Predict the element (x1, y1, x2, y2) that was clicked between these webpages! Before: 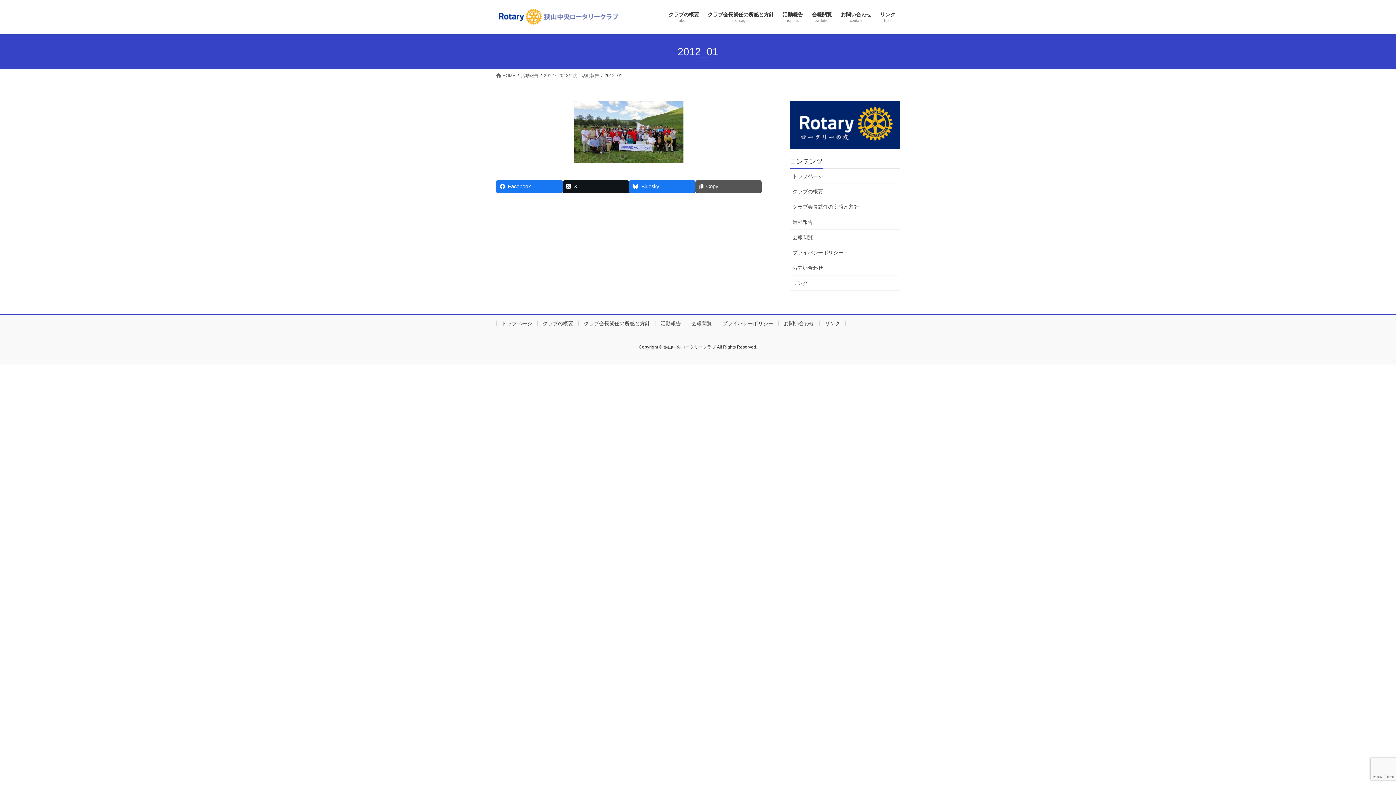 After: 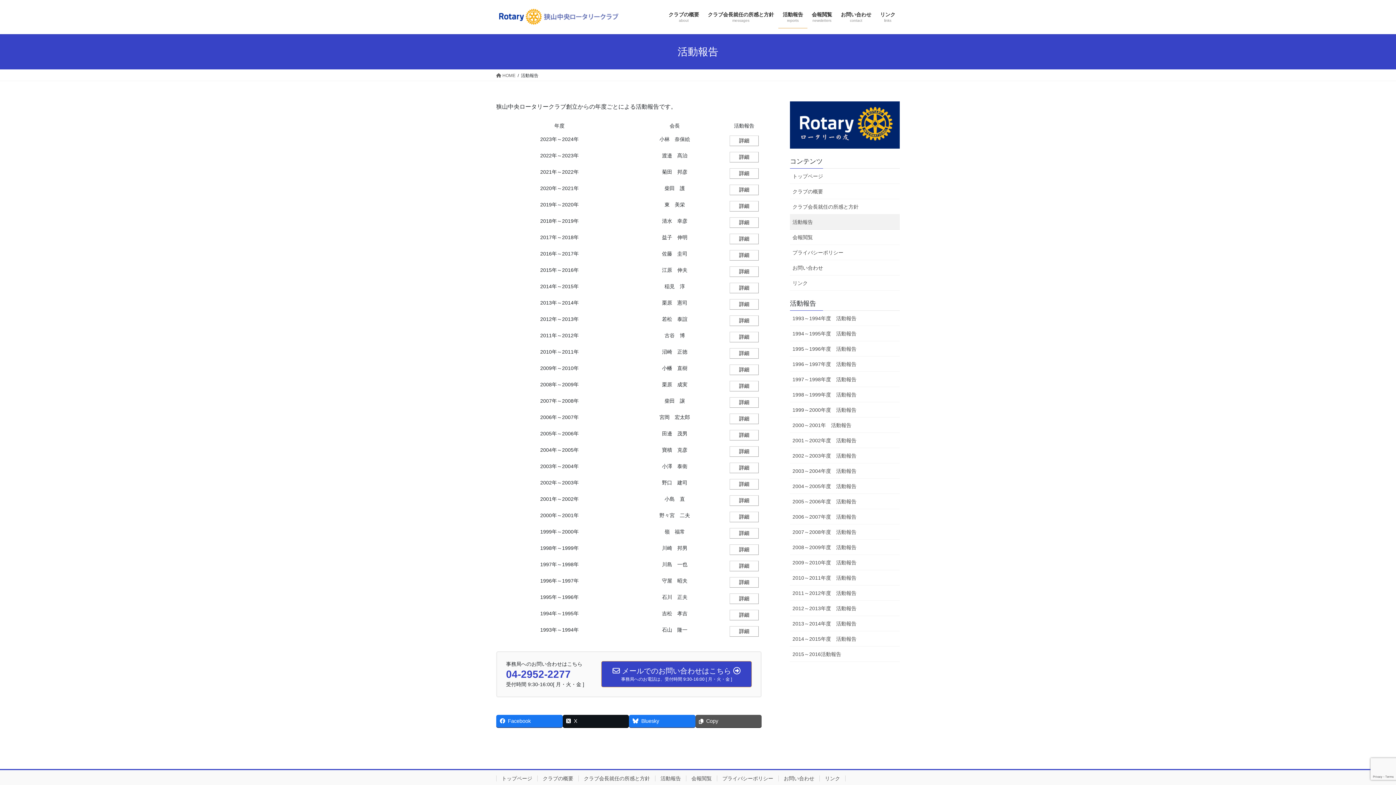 Action: bbox: (778, 6, 807, 28) label: 活動報告
reports